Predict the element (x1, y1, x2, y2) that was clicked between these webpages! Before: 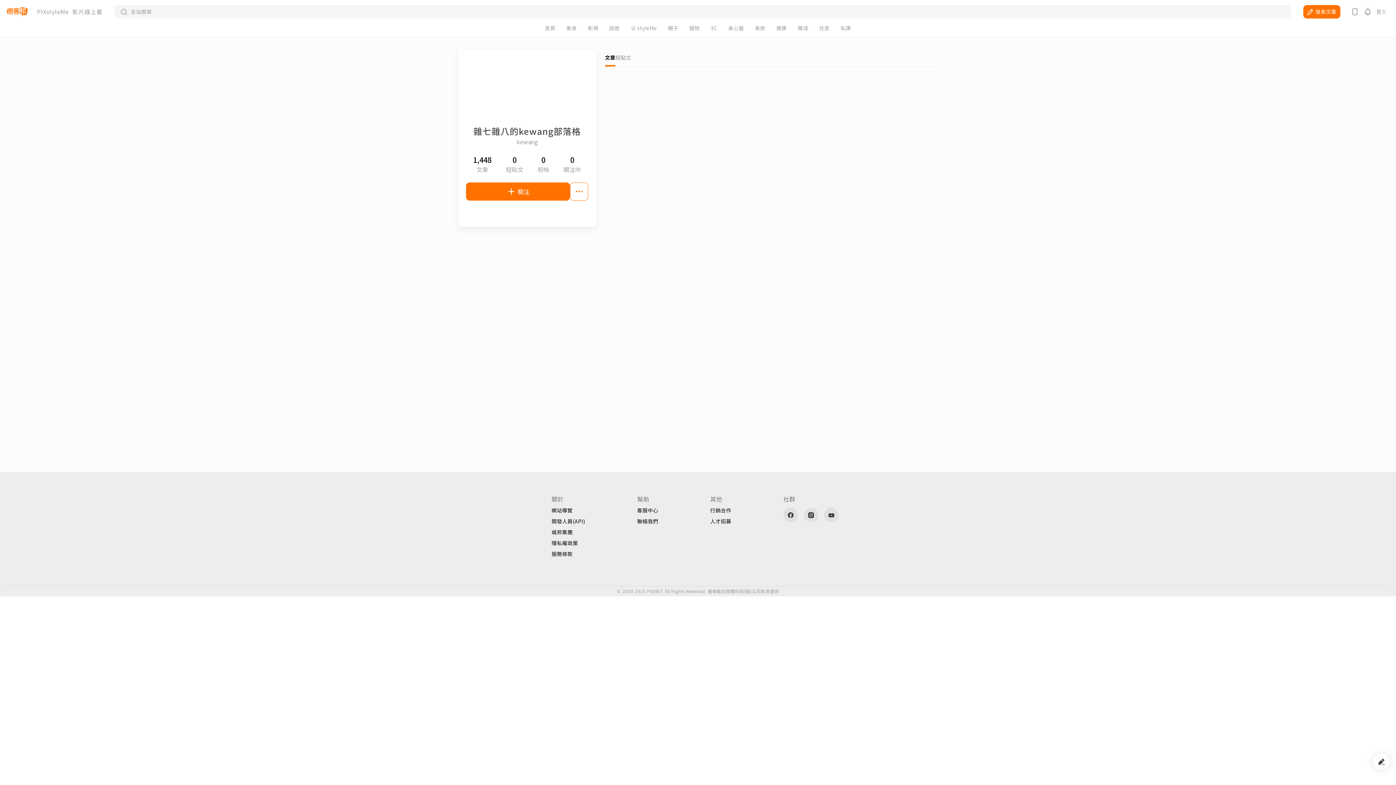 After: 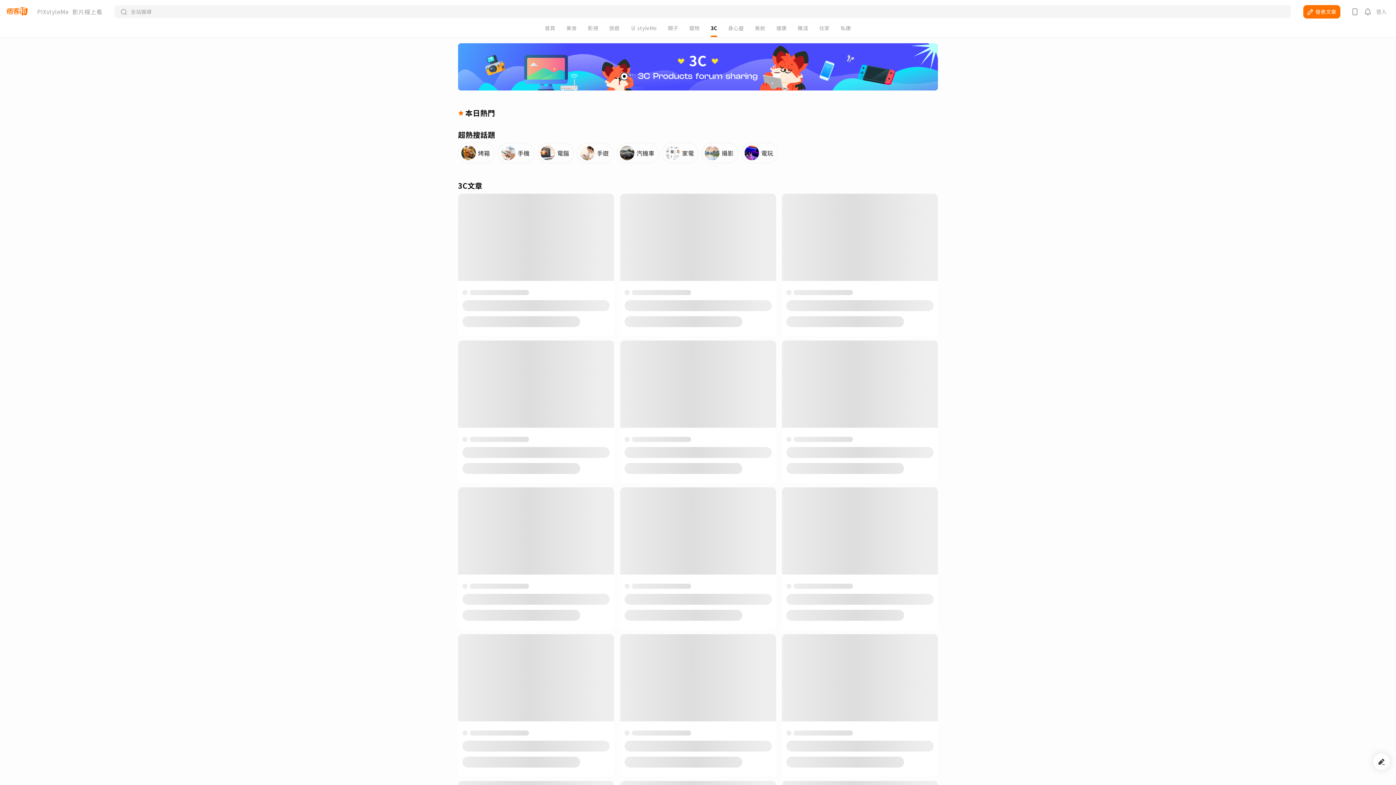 Action: label: 3C bbox: (710, 25, 717, 30)